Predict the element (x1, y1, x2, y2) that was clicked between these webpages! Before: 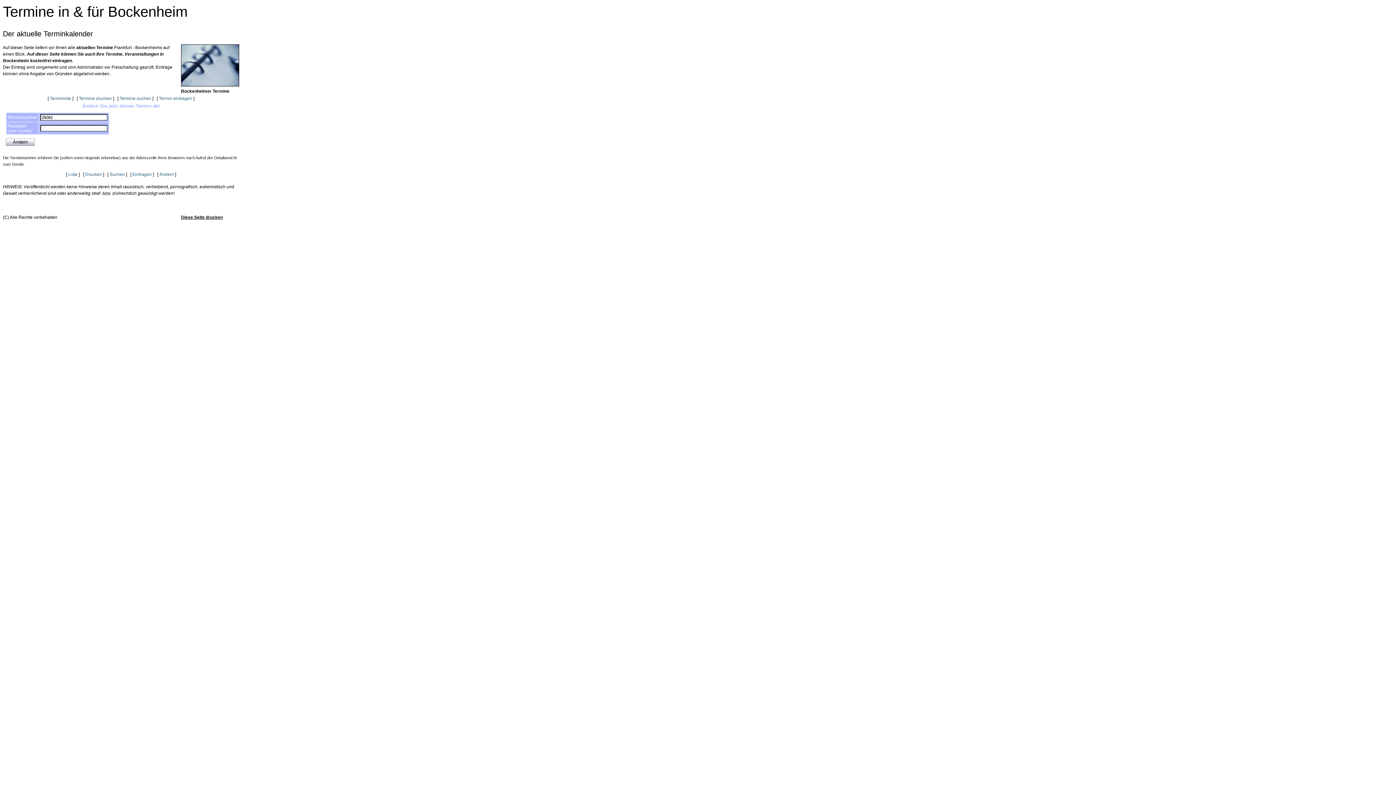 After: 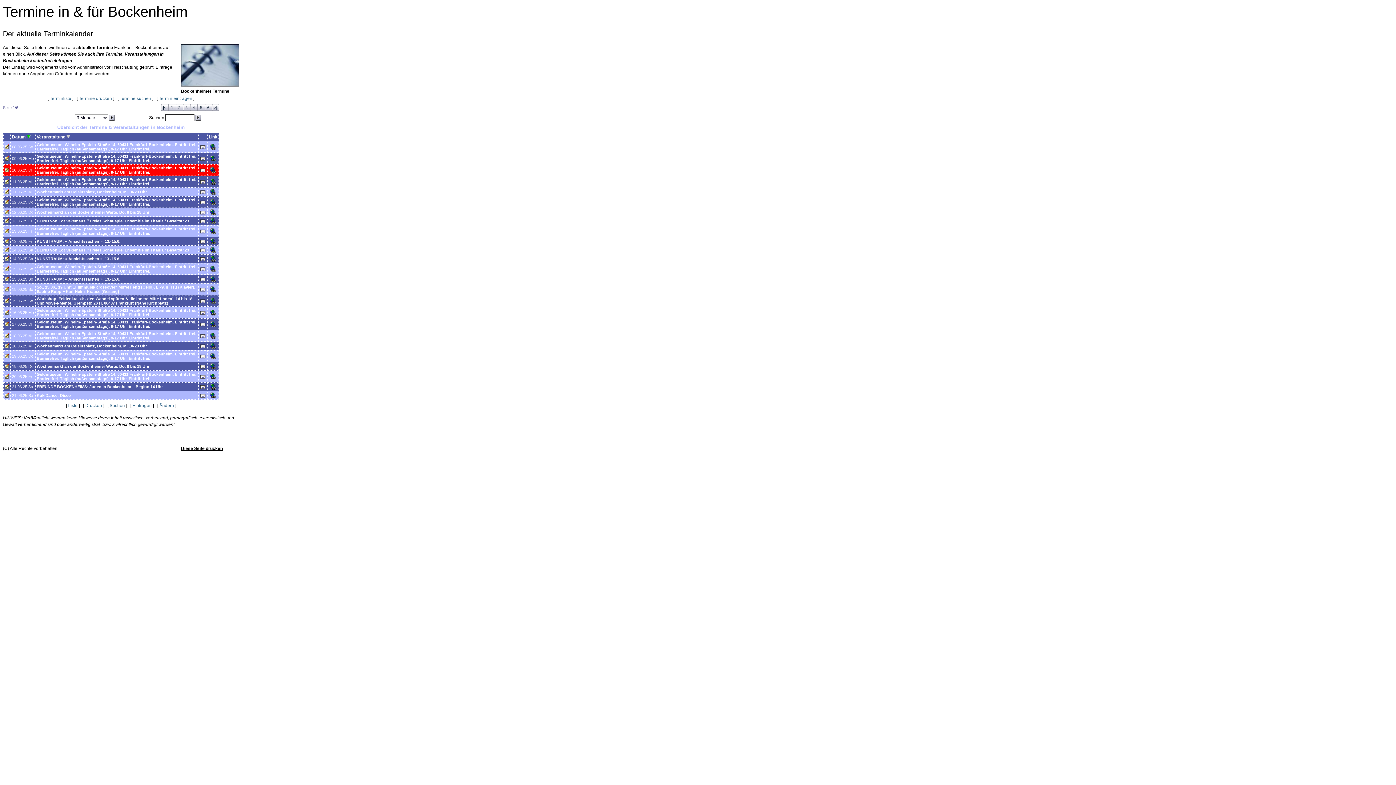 Action: label: Ändern bbox: (159, 172, 174, 177)